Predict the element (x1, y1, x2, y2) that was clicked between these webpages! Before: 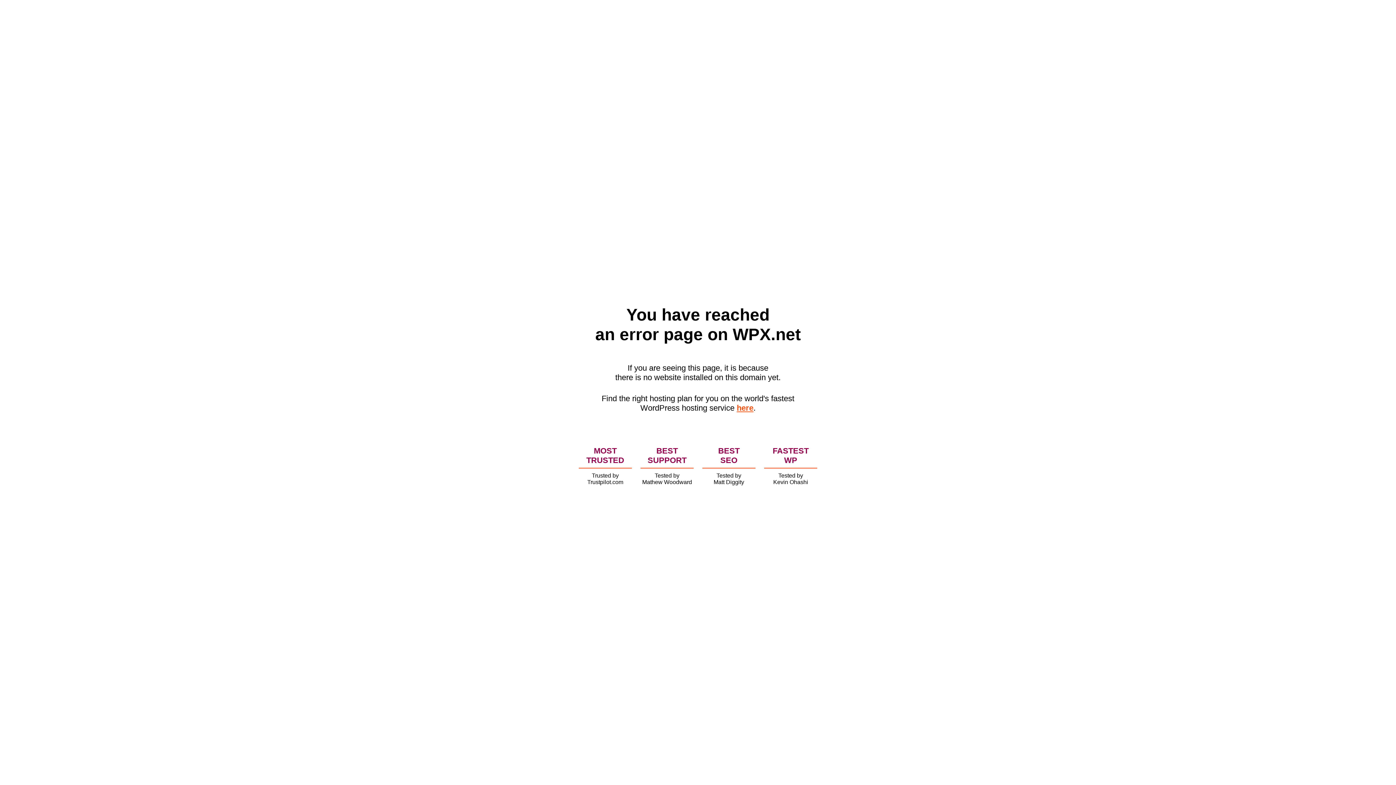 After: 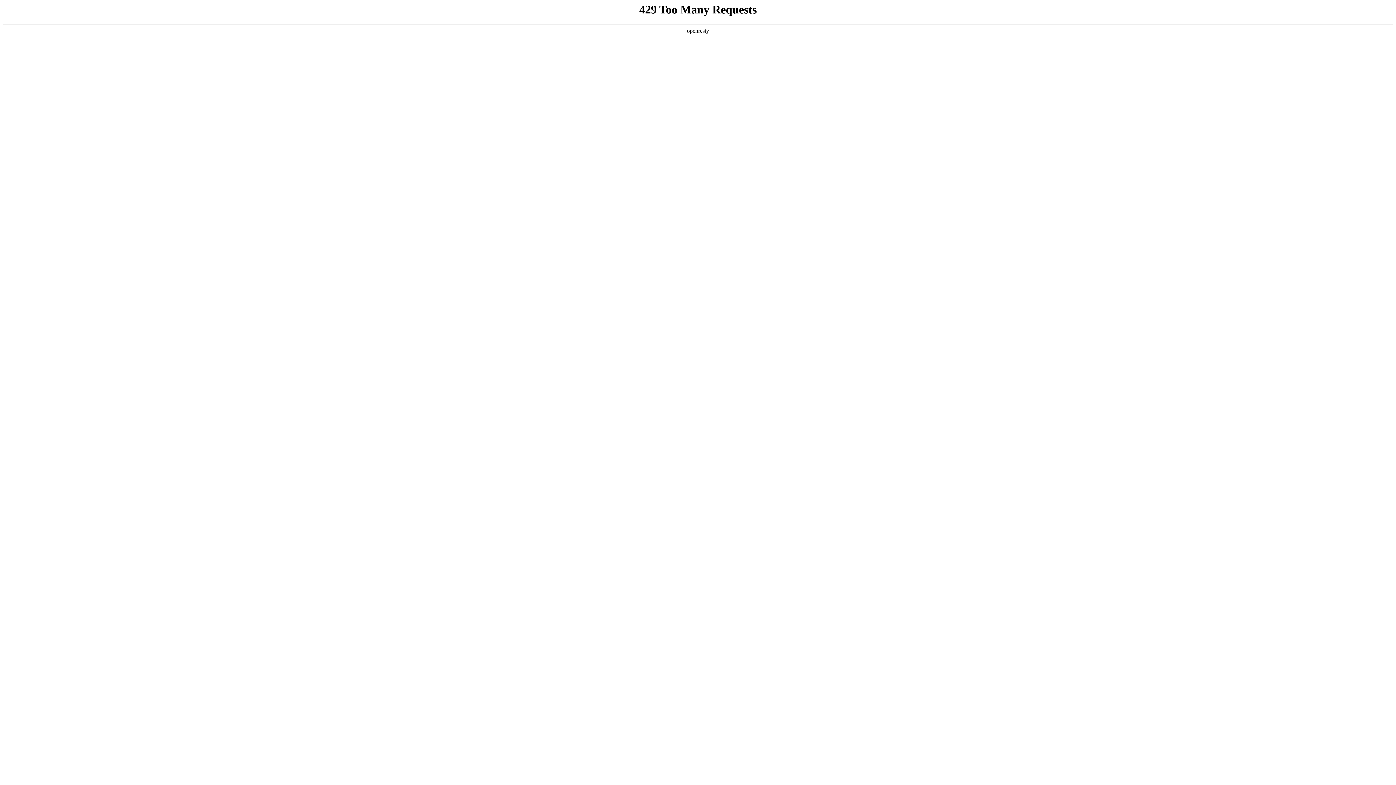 Action: label: here bbox: (736, 403, 753, 412)